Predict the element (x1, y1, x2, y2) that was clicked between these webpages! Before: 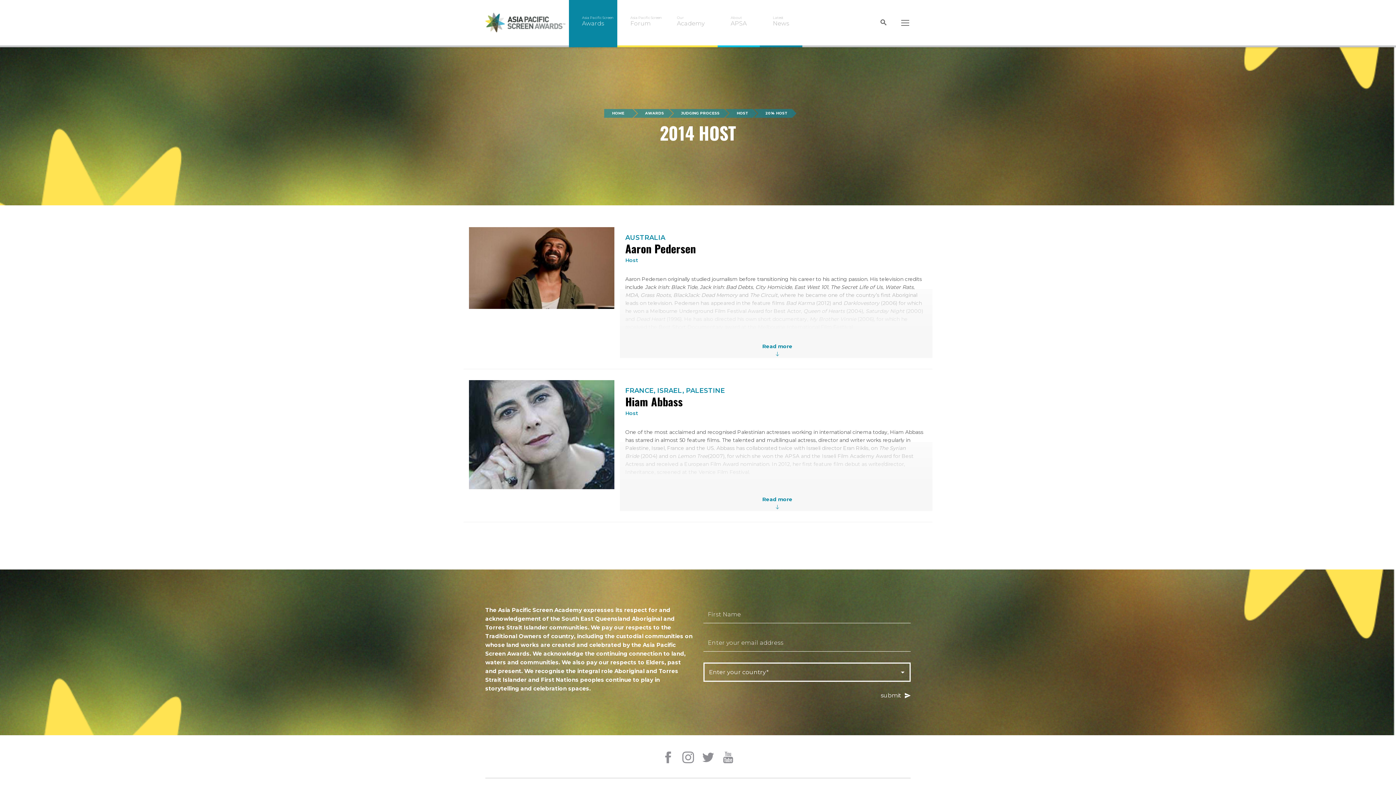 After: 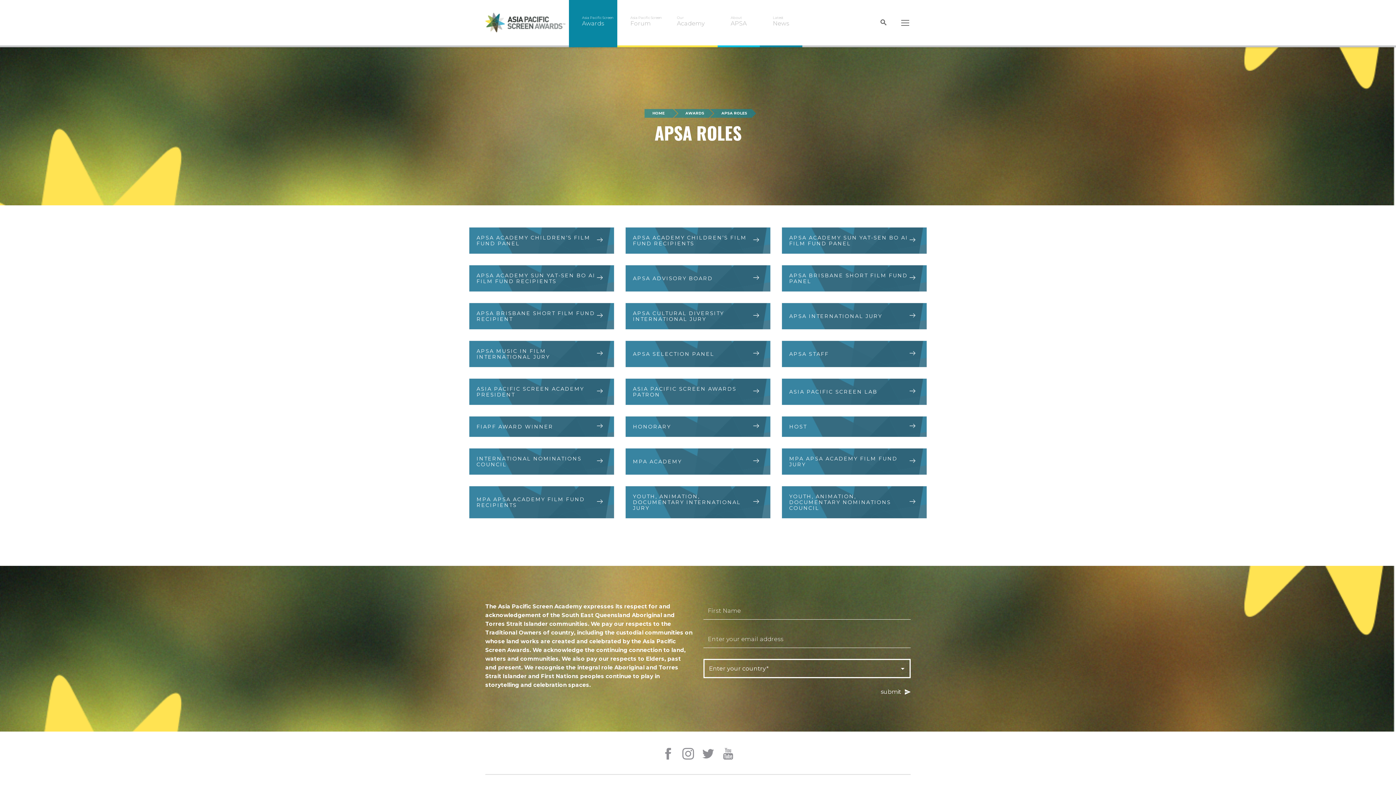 Action: bbox: (669, 109, 724, 117) label: JUDGING PROCESS